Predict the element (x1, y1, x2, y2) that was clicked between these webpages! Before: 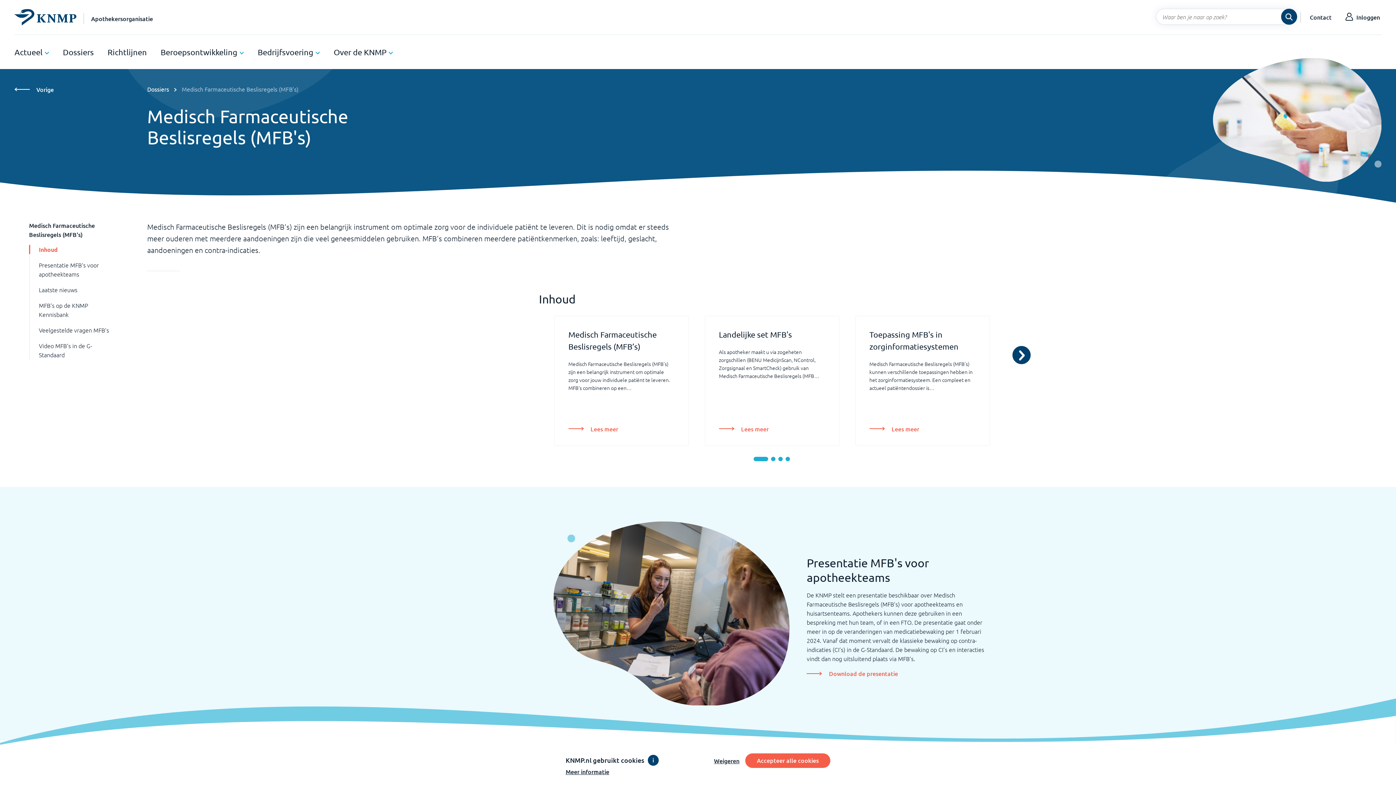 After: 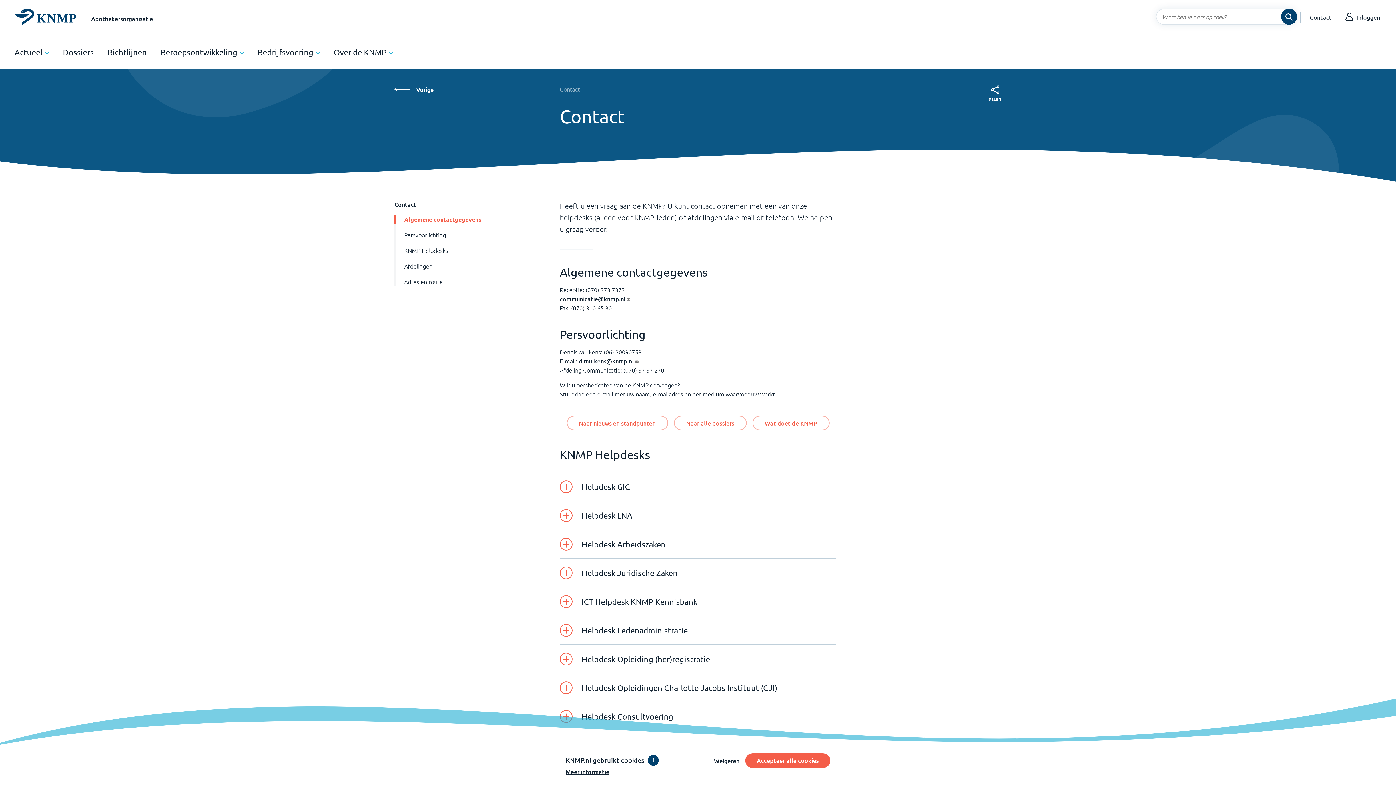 Action: label: Contact bbox: (1310, 12, 1332, 21)